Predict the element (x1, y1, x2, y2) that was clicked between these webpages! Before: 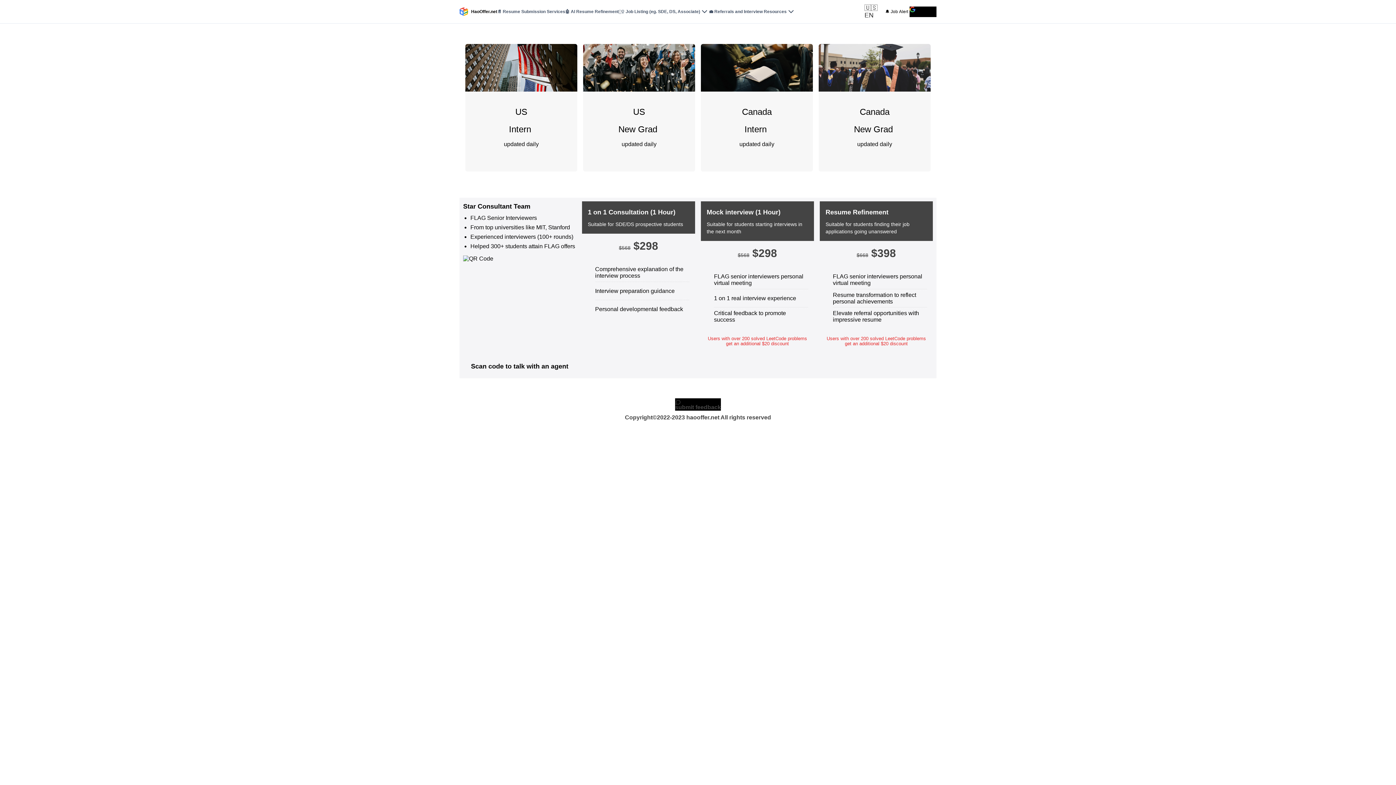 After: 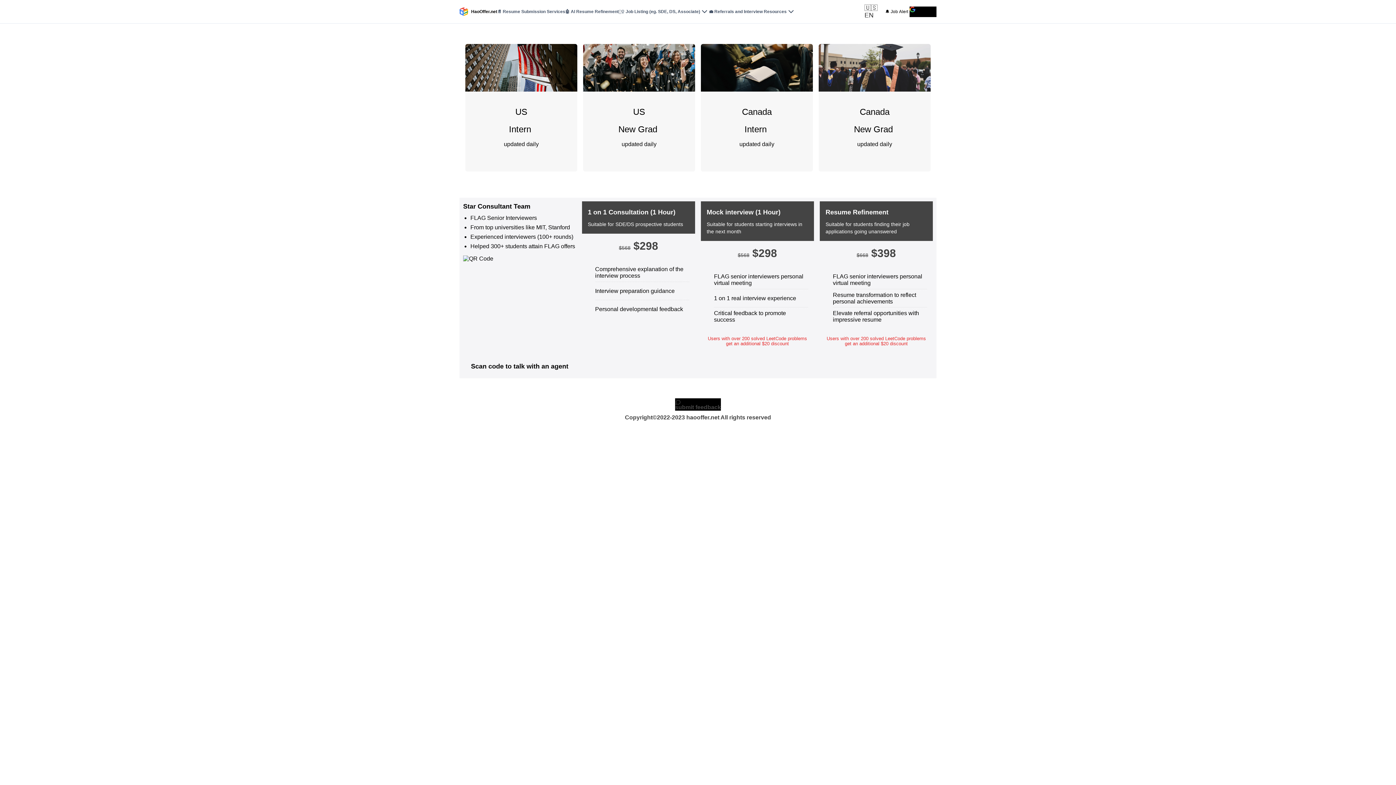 Action: bbox: (459, 7, 497, 16) label: HaoOffer.net